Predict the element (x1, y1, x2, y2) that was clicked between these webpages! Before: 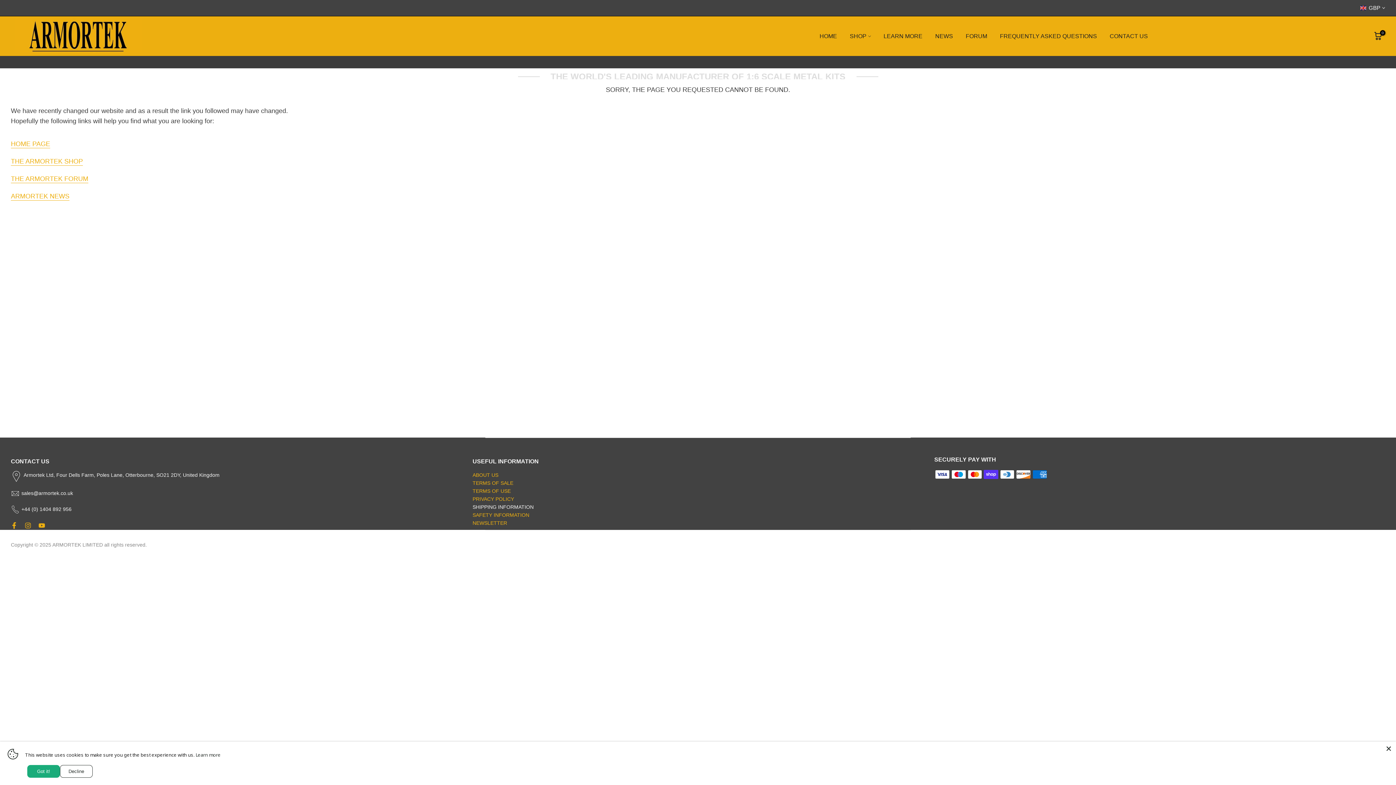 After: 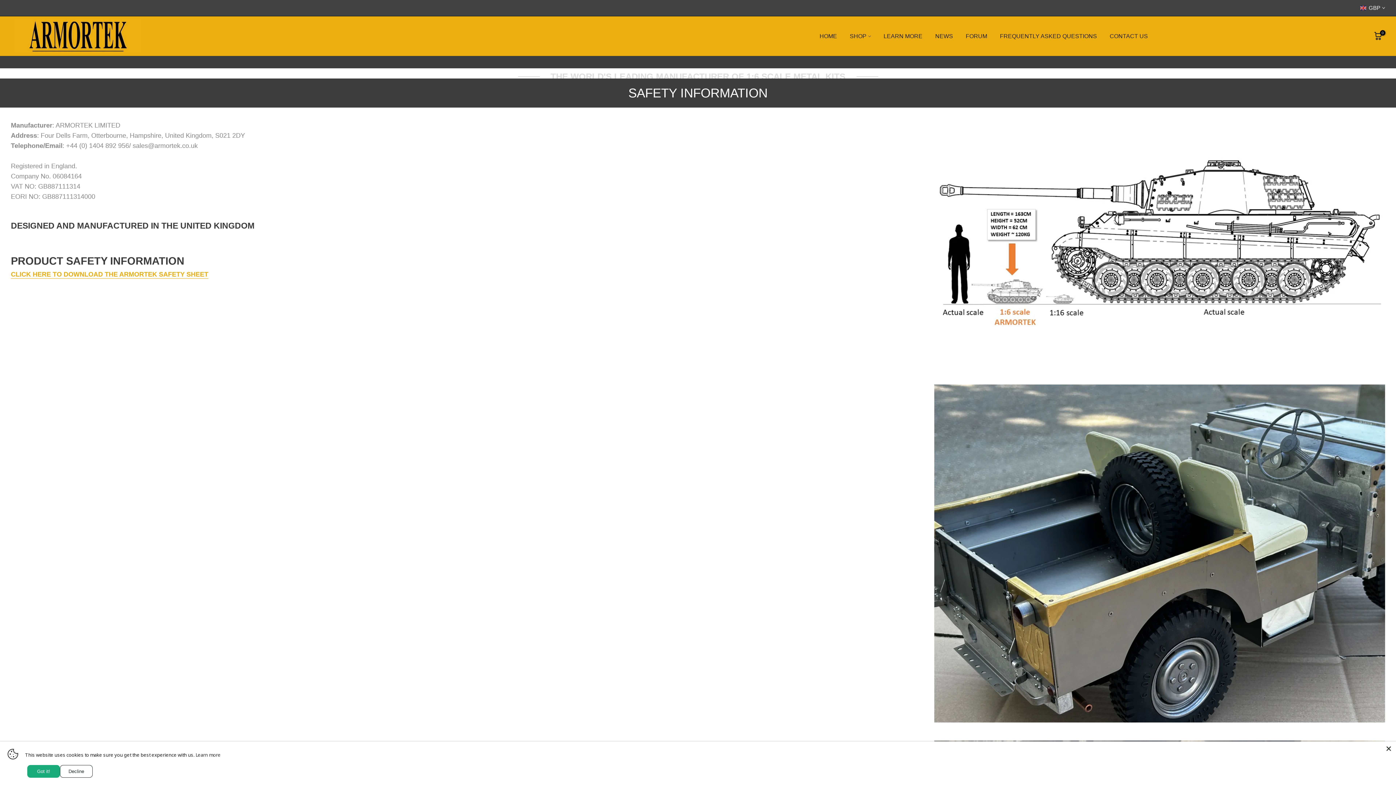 Action: label: SAFETY INFORMATION bbox: (472, 512, 529, 518)